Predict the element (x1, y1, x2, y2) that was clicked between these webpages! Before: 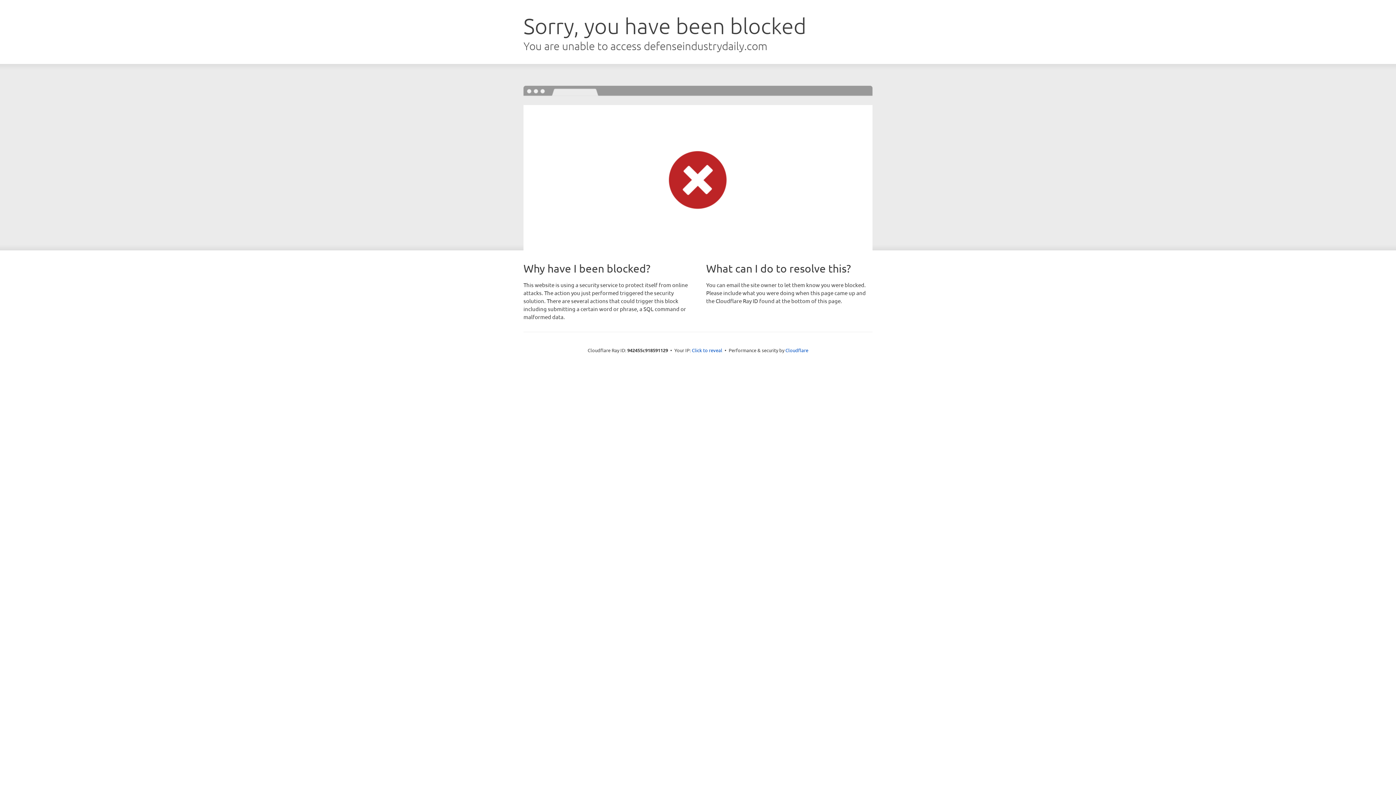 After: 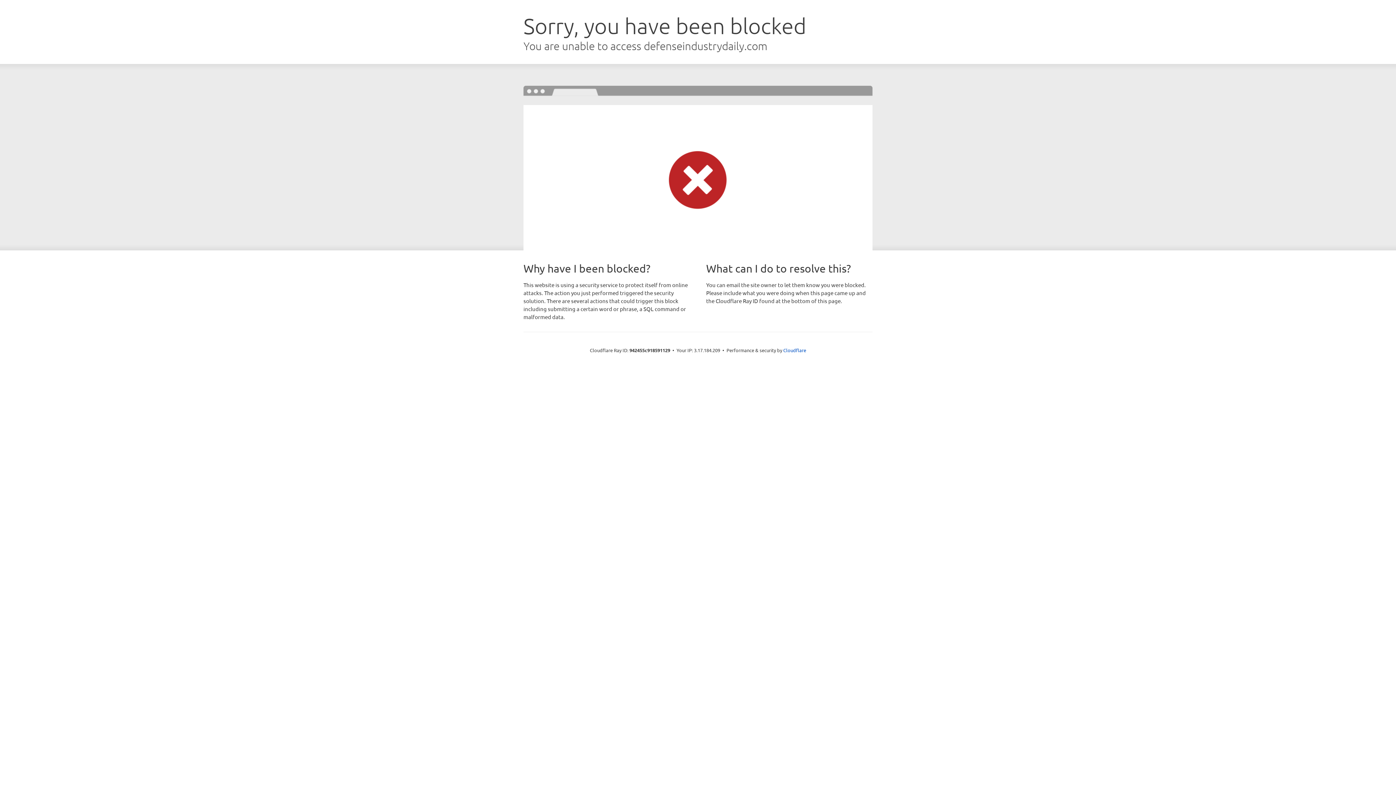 Action: label: Click to reveal bbox: (692, 346, 722, 353)